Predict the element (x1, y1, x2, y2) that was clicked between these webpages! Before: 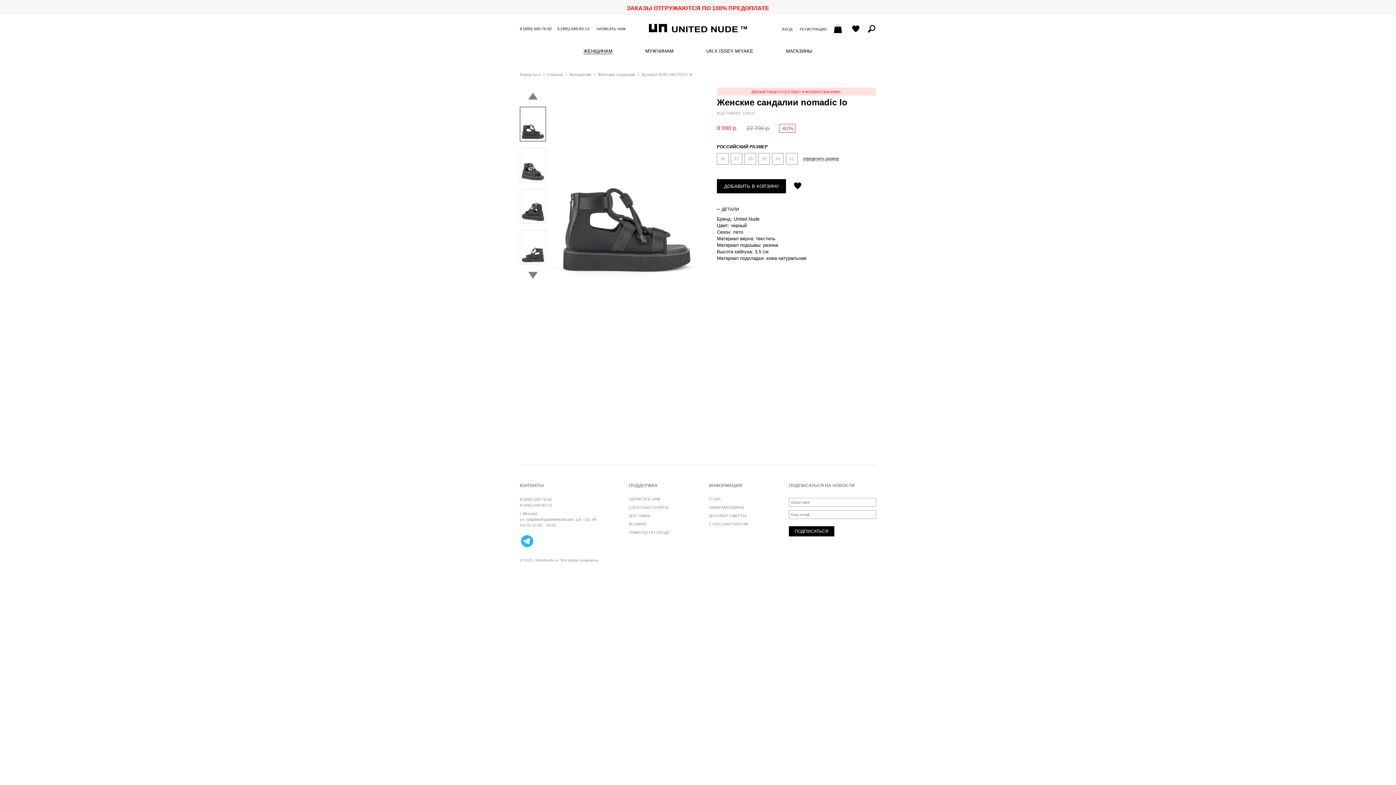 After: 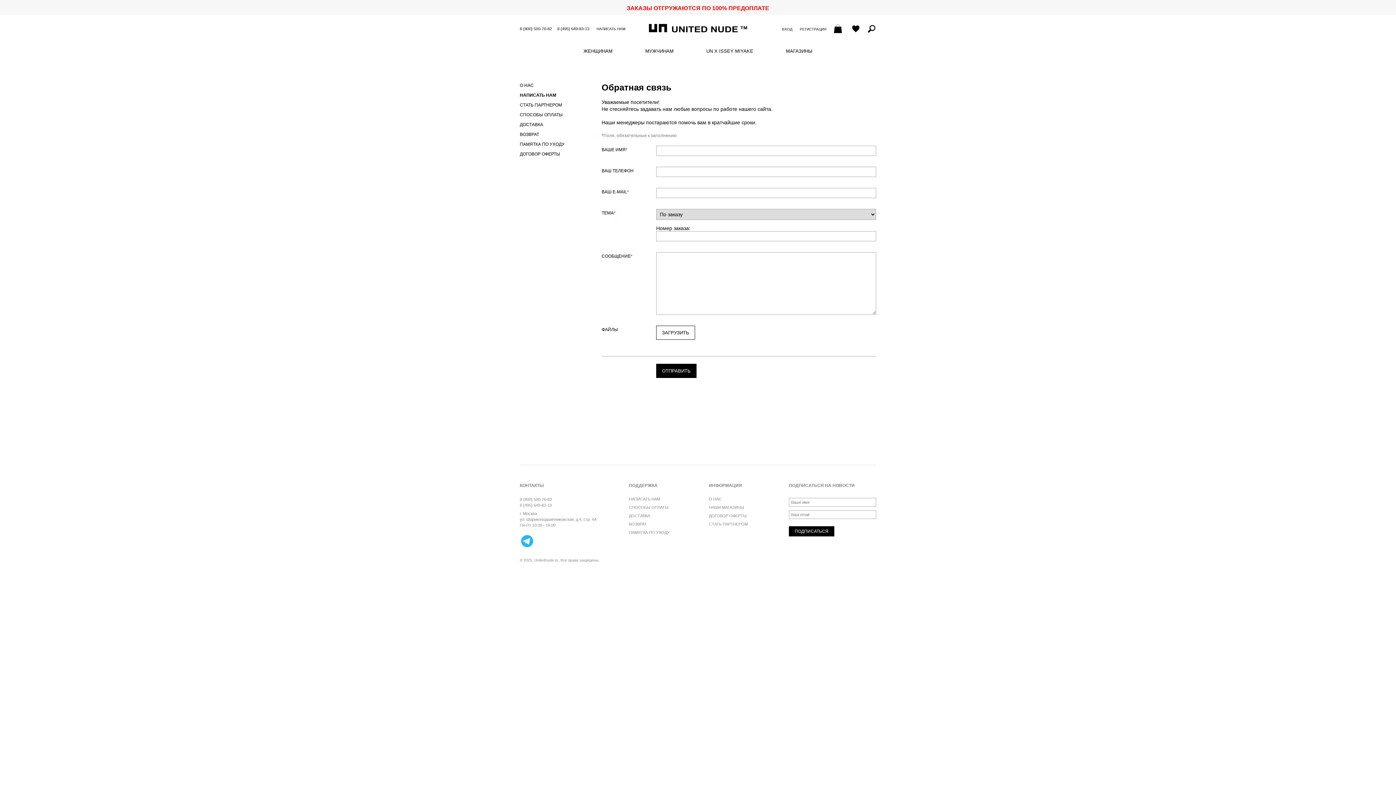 Action: bbox: (596, 26, 625, 30) label: НАПИСАТЬ НАМ